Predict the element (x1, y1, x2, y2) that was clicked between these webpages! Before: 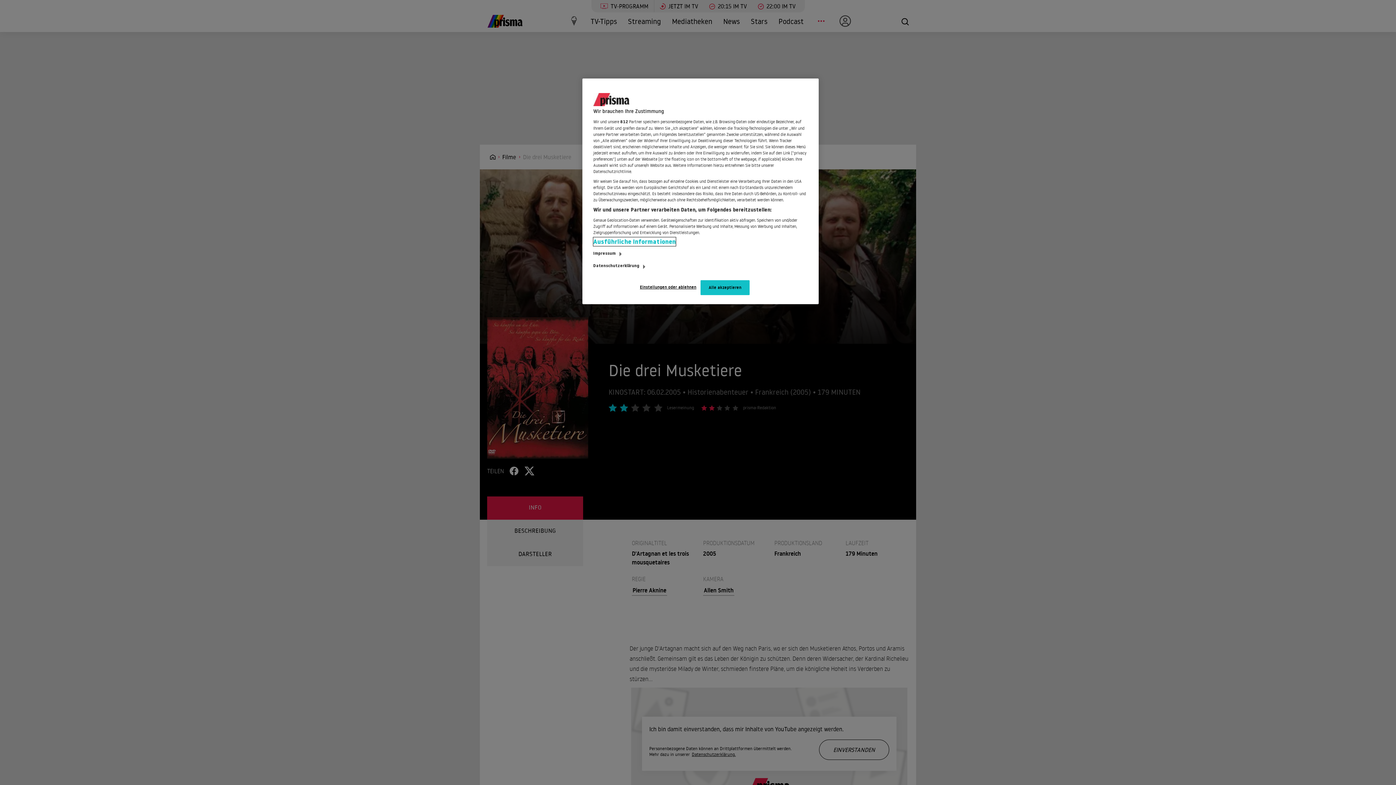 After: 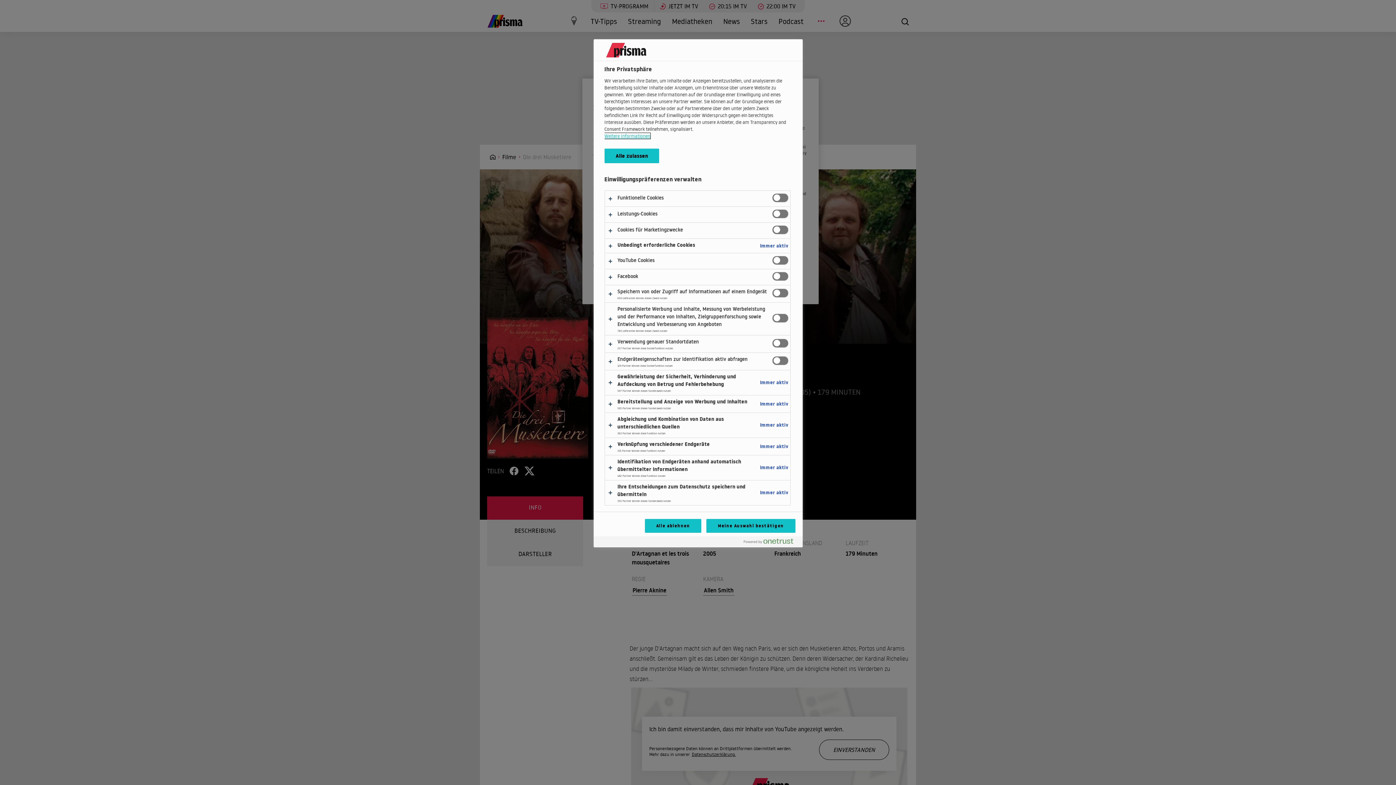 Action: label: Einstellungen oder ablehnen bbox: (640, 280, 696, 294)